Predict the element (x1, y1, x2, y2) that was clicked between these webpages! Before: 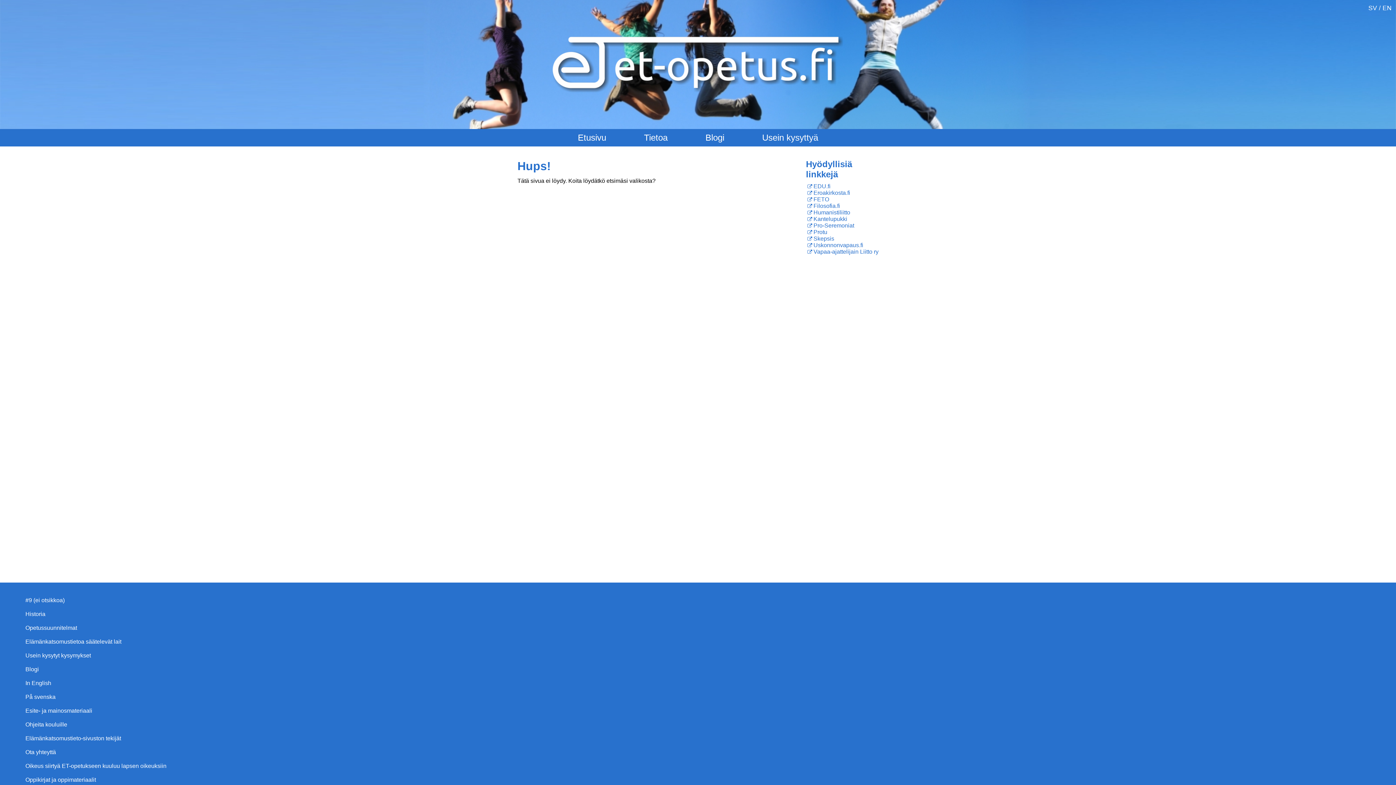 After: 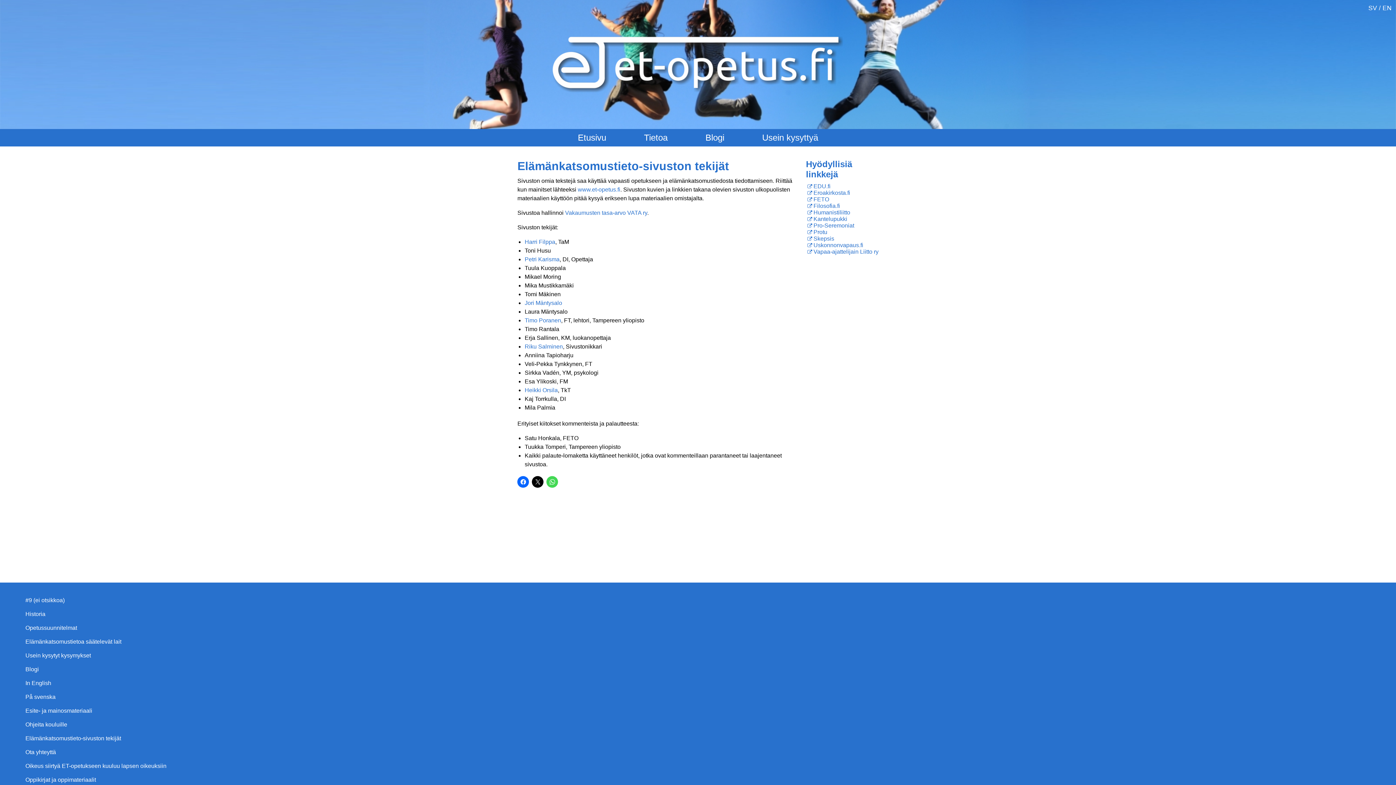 Action: label: Elämänkatsomustieto-sivuston tekijät bbox: (25, 735, 121, 741)